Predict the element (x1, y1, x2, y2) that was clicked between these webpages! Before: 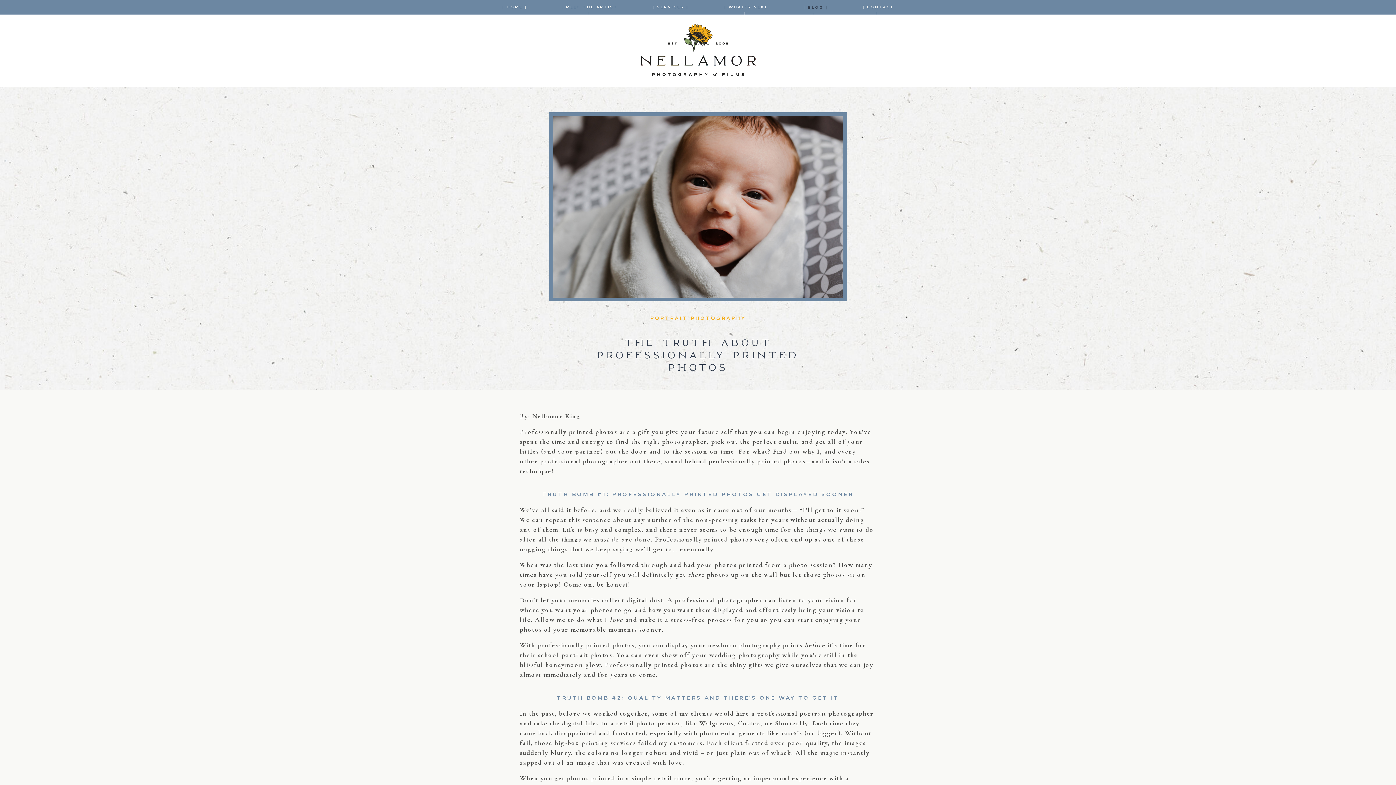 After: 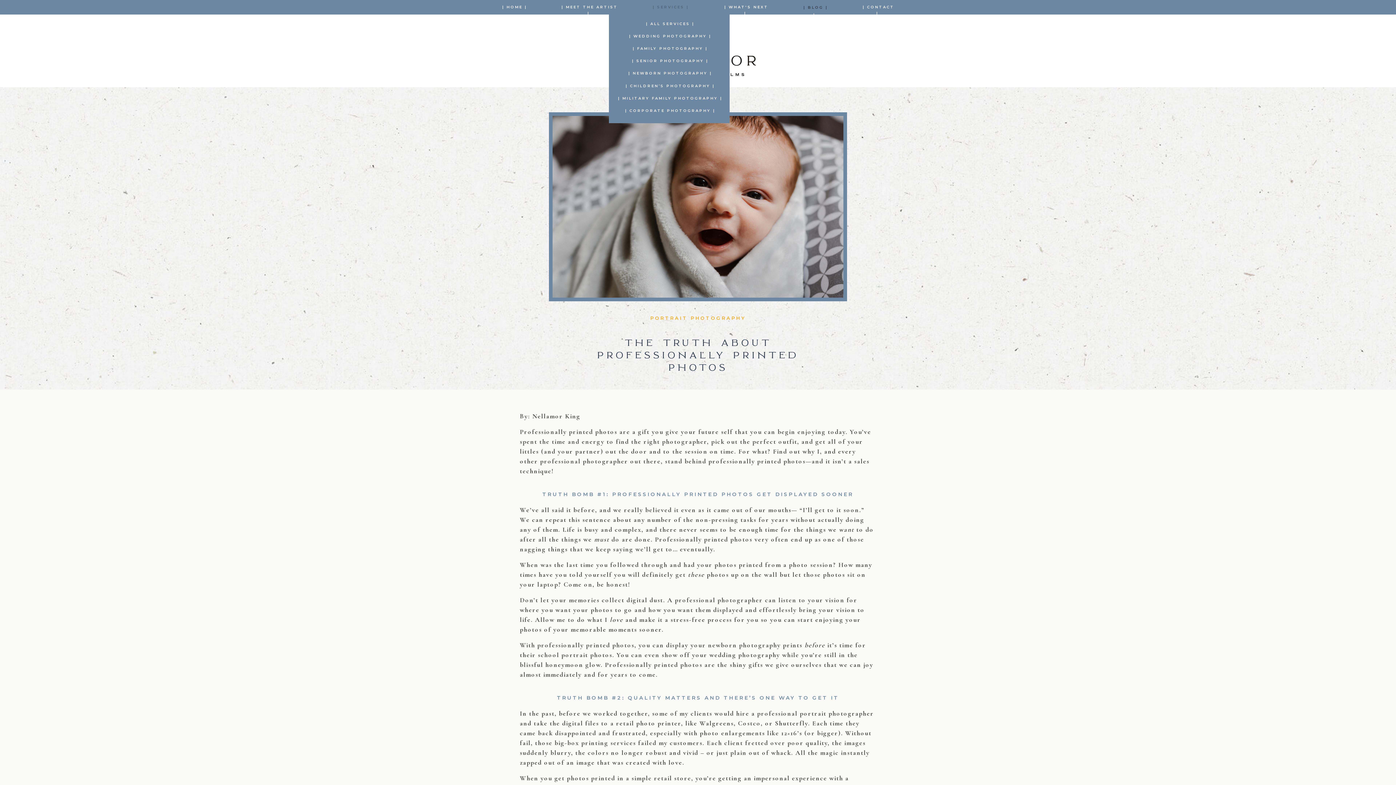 Action: label:  | SERVICES | bbox: (650, 4, 689, 9)